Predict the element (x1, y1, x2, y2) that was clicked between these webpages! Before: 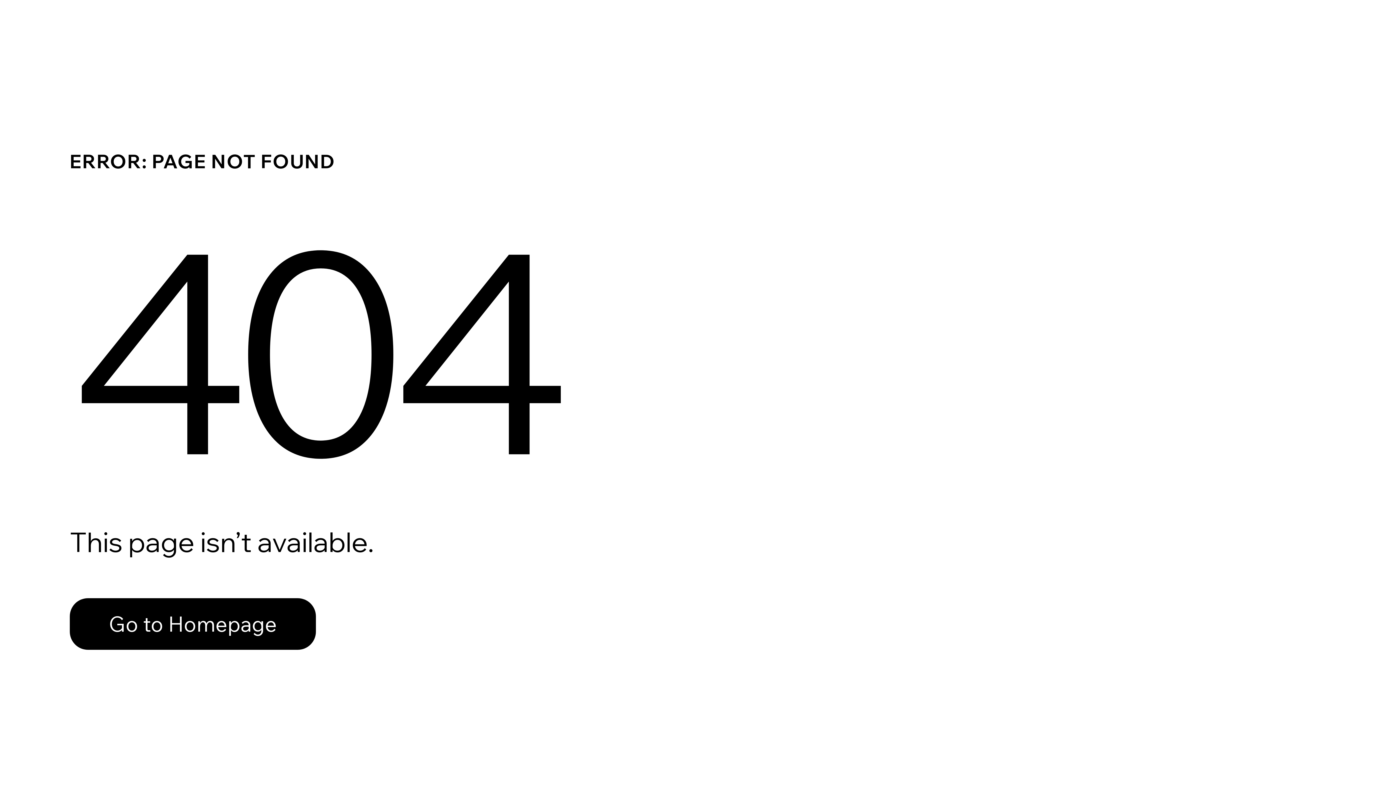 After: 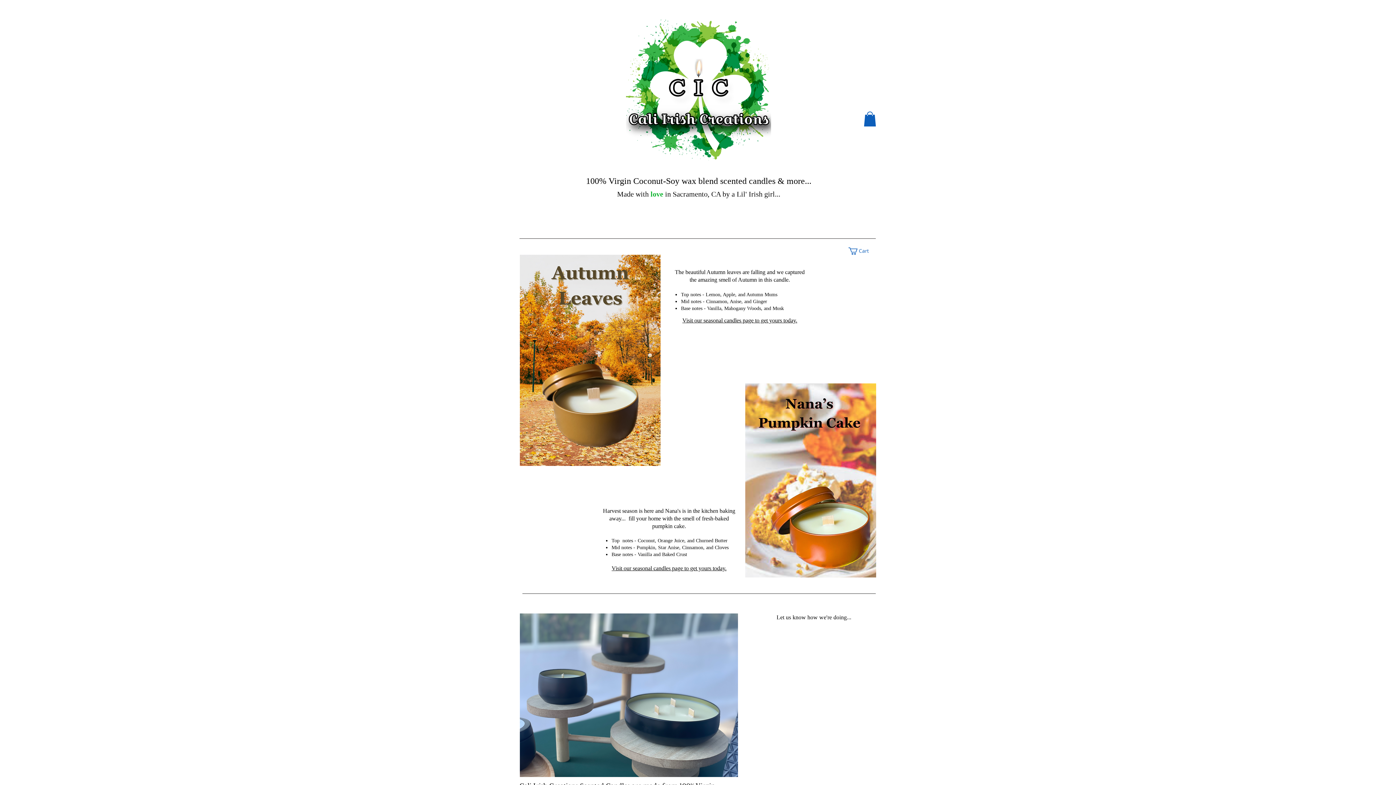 Action: label: Go to Homepage bbox: (69, 598, 316, 650)